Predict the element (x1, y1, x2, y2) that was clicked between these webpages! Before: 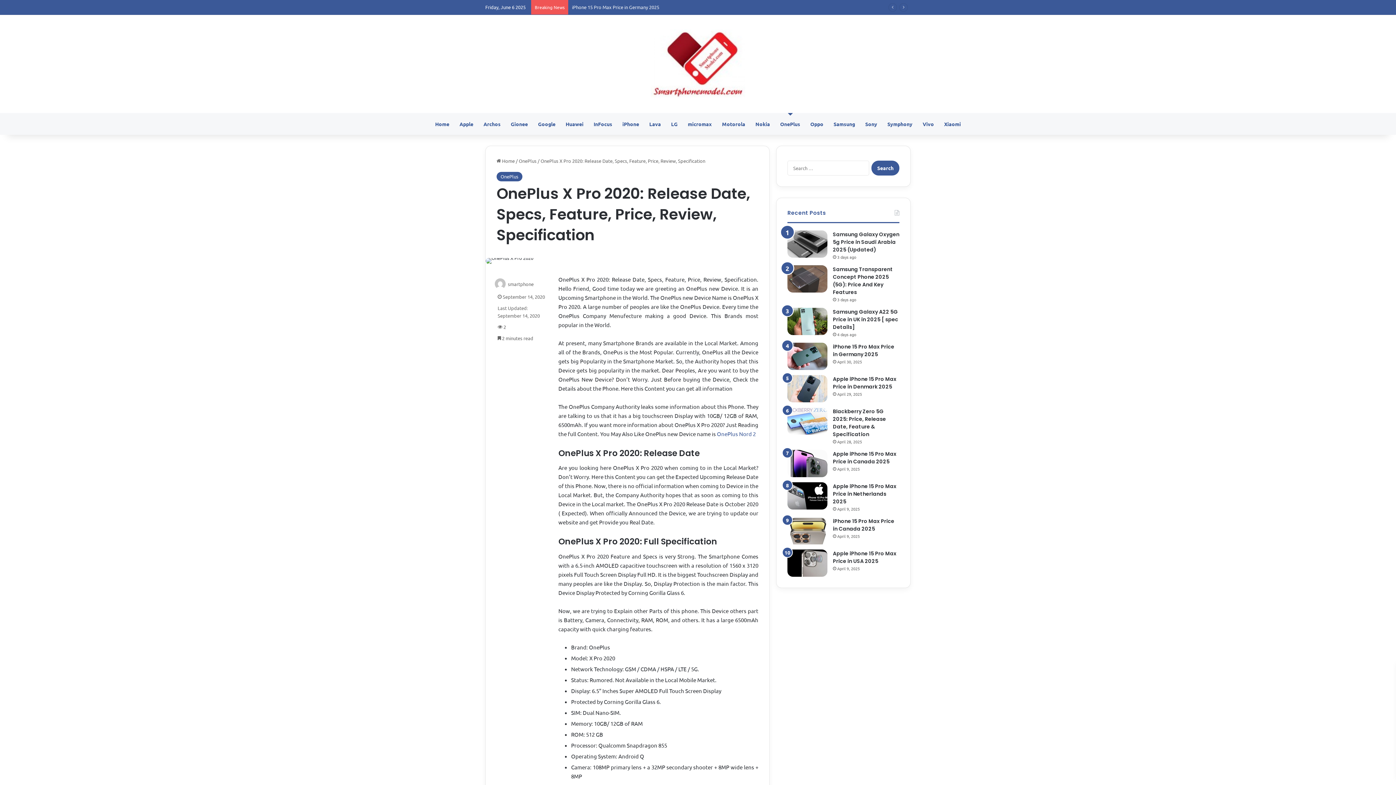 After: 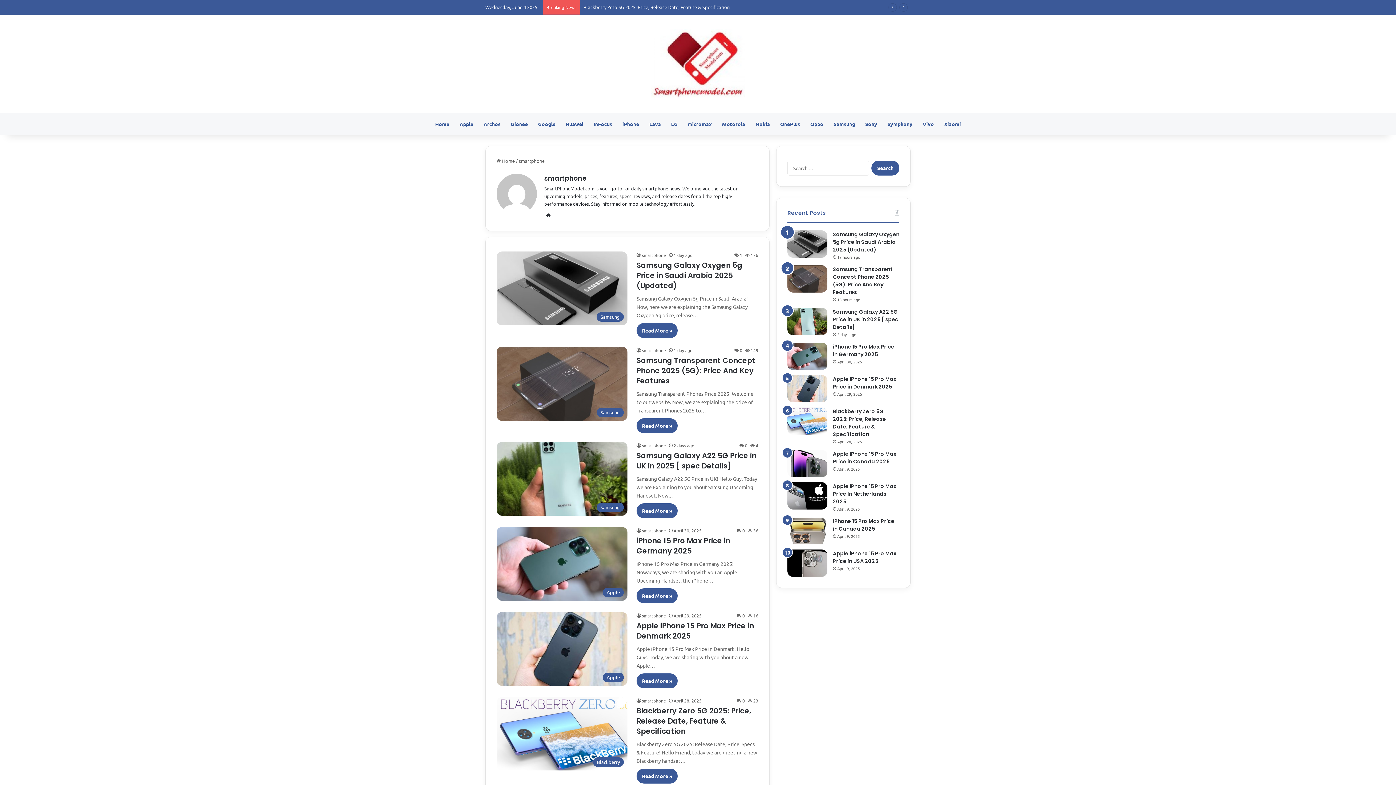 Action: bbox: (494, 281, 506, 287)